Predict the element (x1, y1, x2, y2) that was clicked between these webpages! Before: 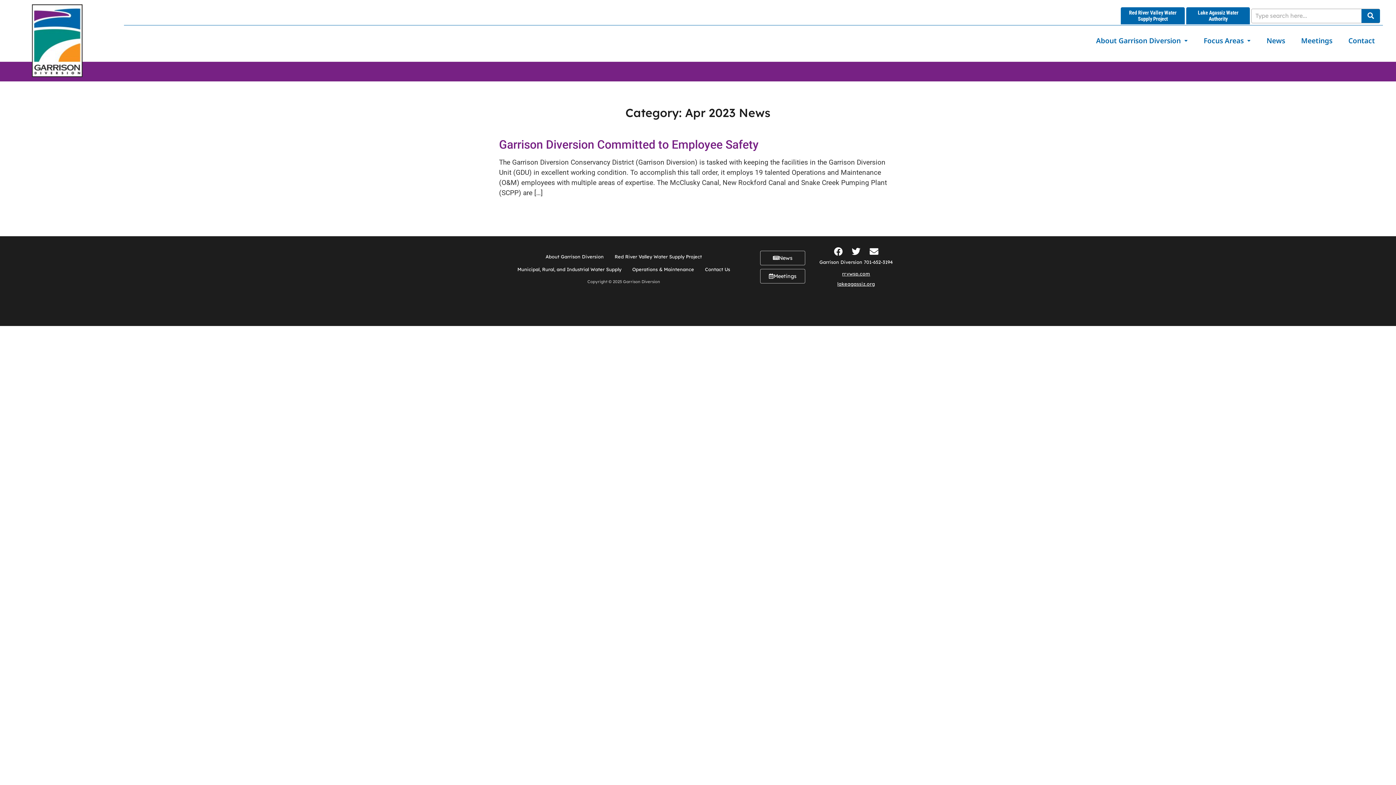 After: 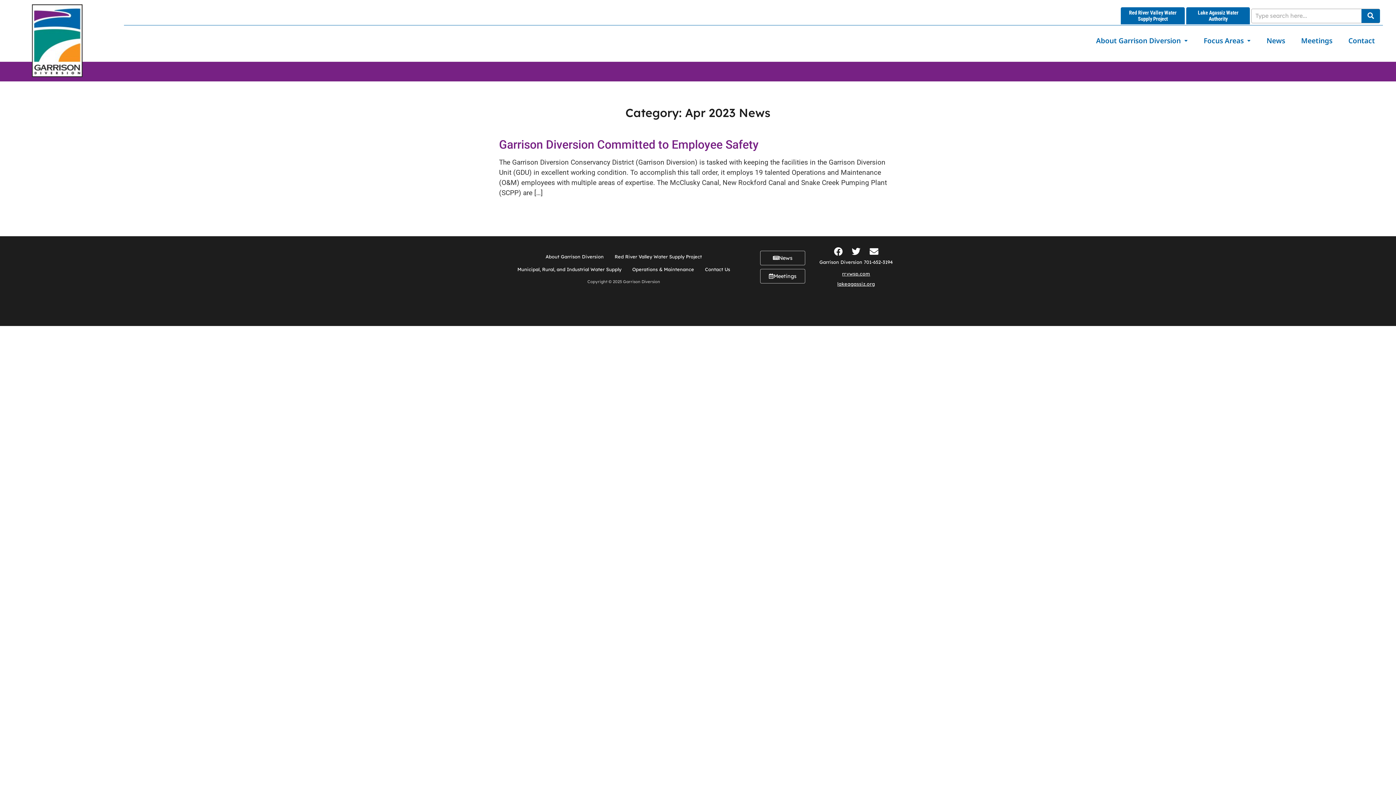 Action: label: Lake Agassiz Water Authority bbox: (1186, 7, 1250, 24)